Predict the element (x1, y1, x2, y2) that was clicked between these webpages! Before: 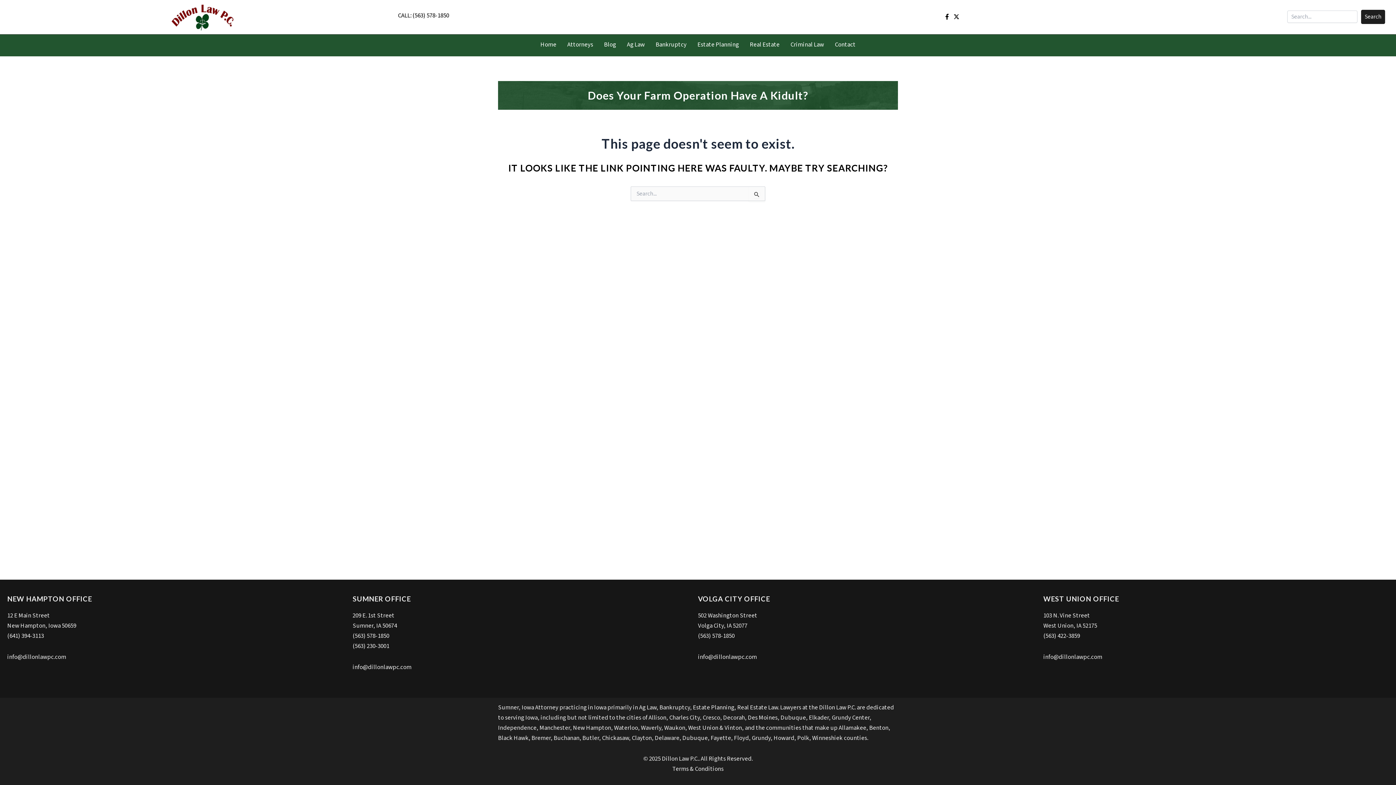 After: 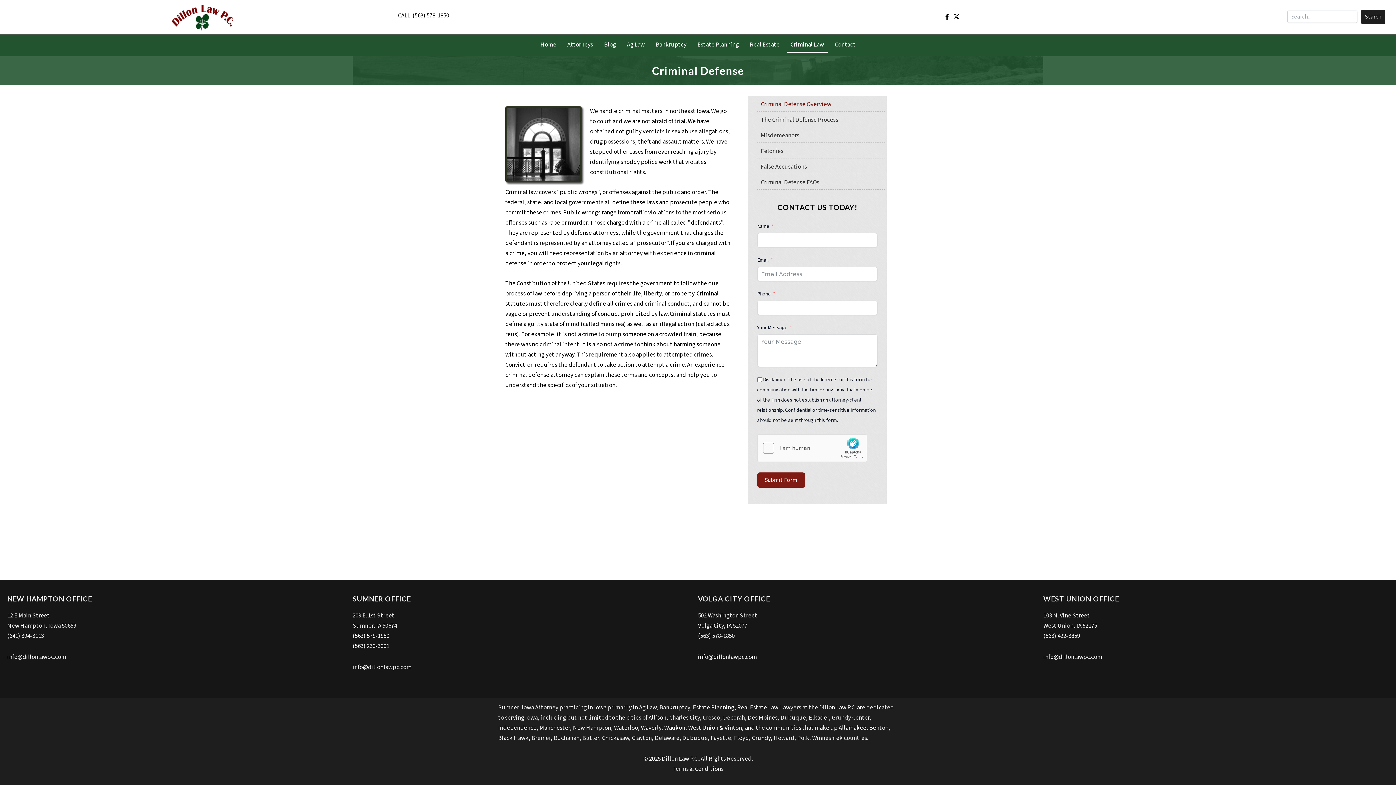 Action: bbox: (787, 38, 827, 52) label: Criminal Law